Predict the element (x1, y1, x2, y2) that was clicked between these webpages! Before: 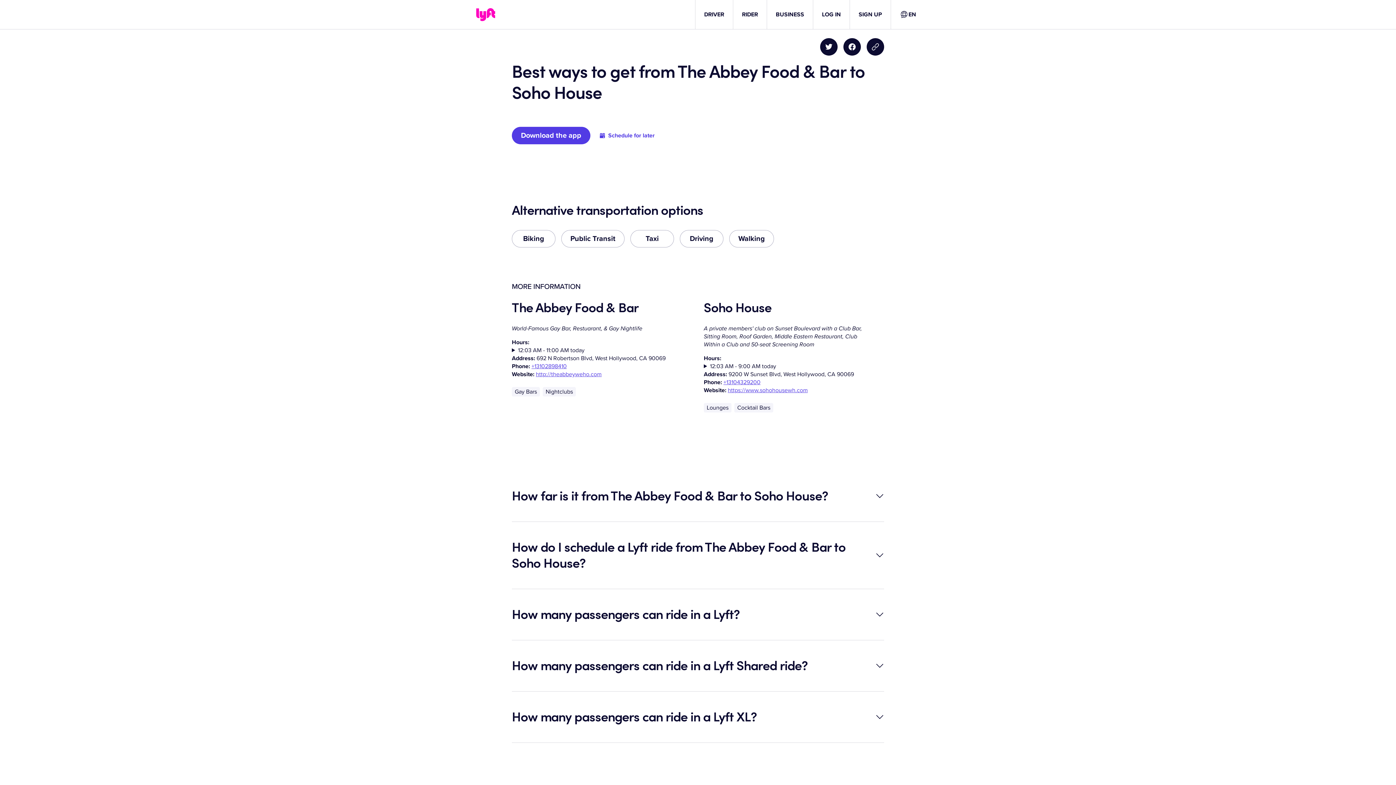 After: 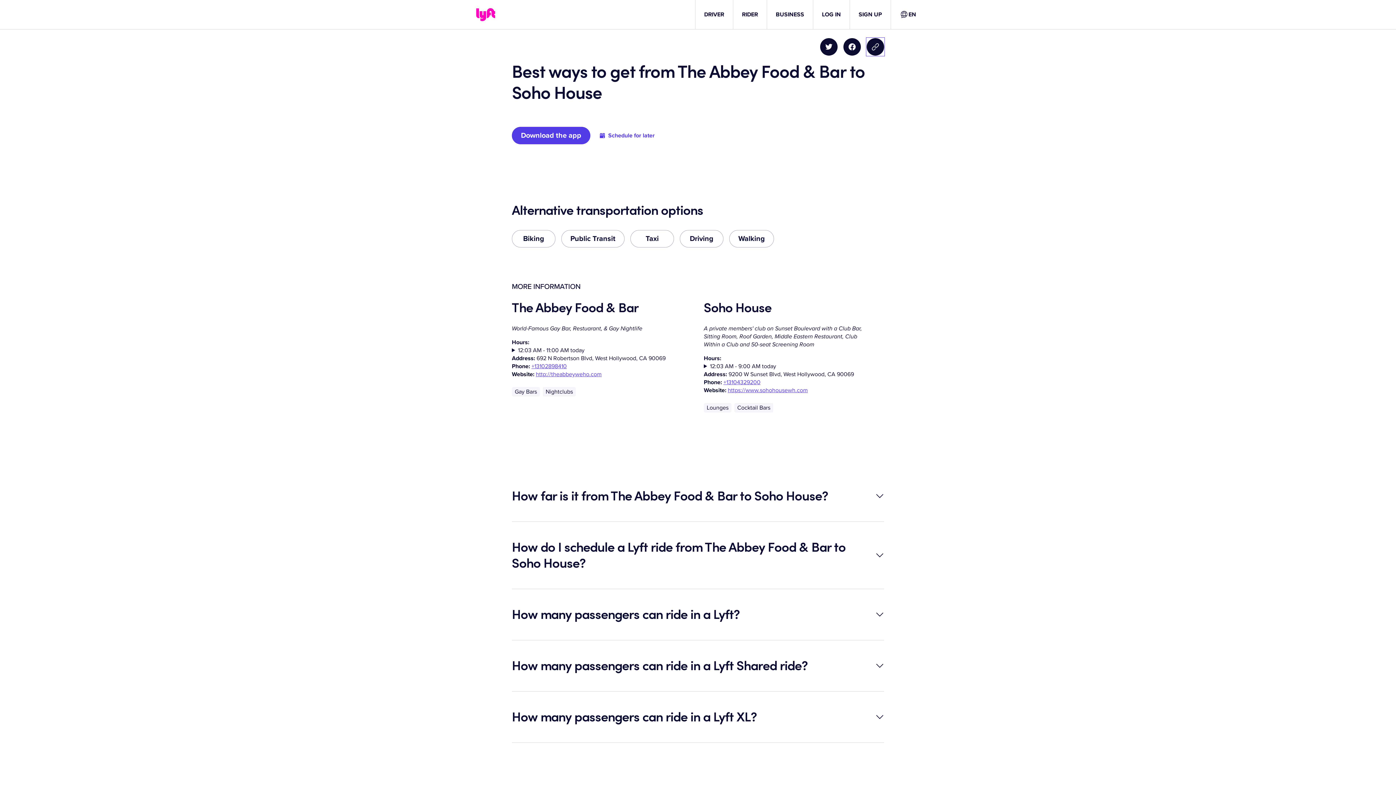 Action: bbox: (866, 38, 884, 55) label: Copy blog post link